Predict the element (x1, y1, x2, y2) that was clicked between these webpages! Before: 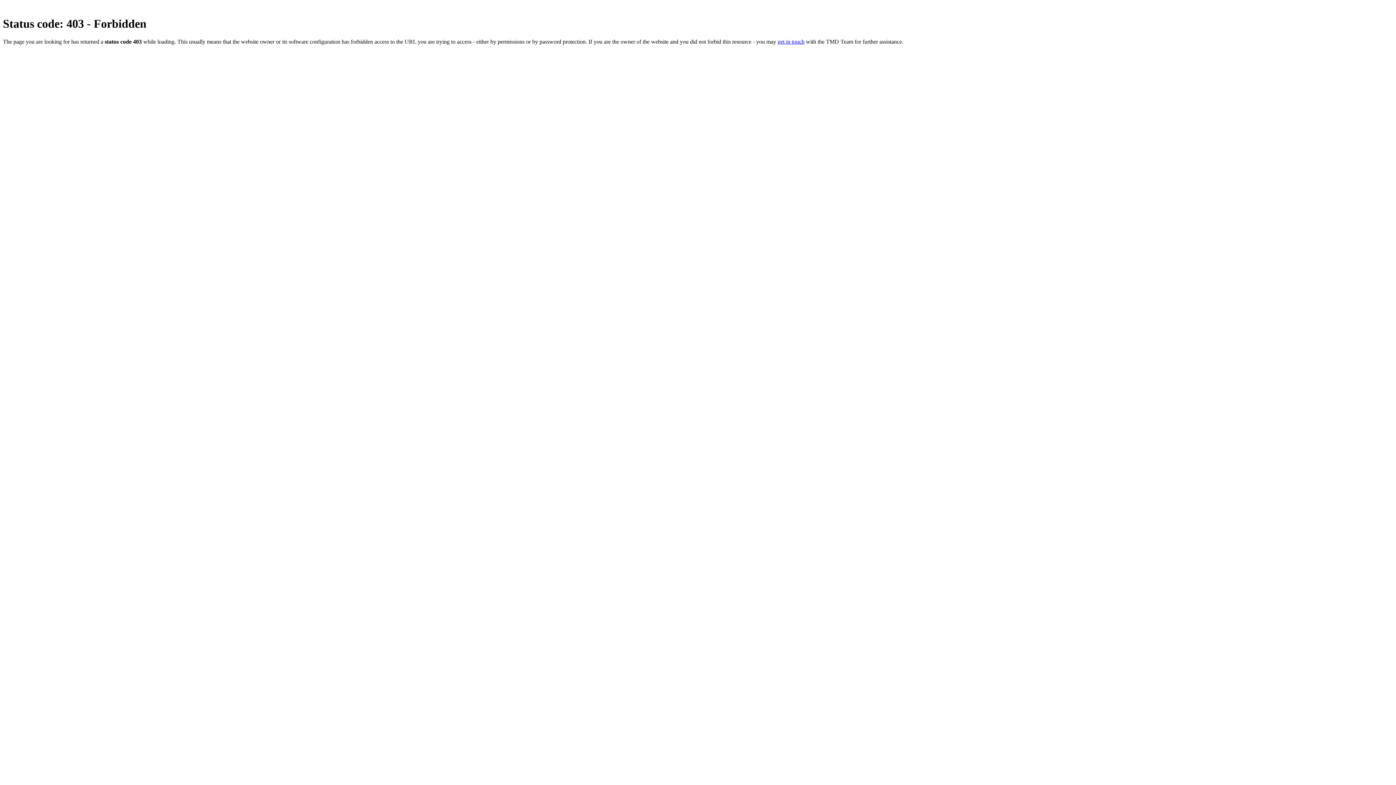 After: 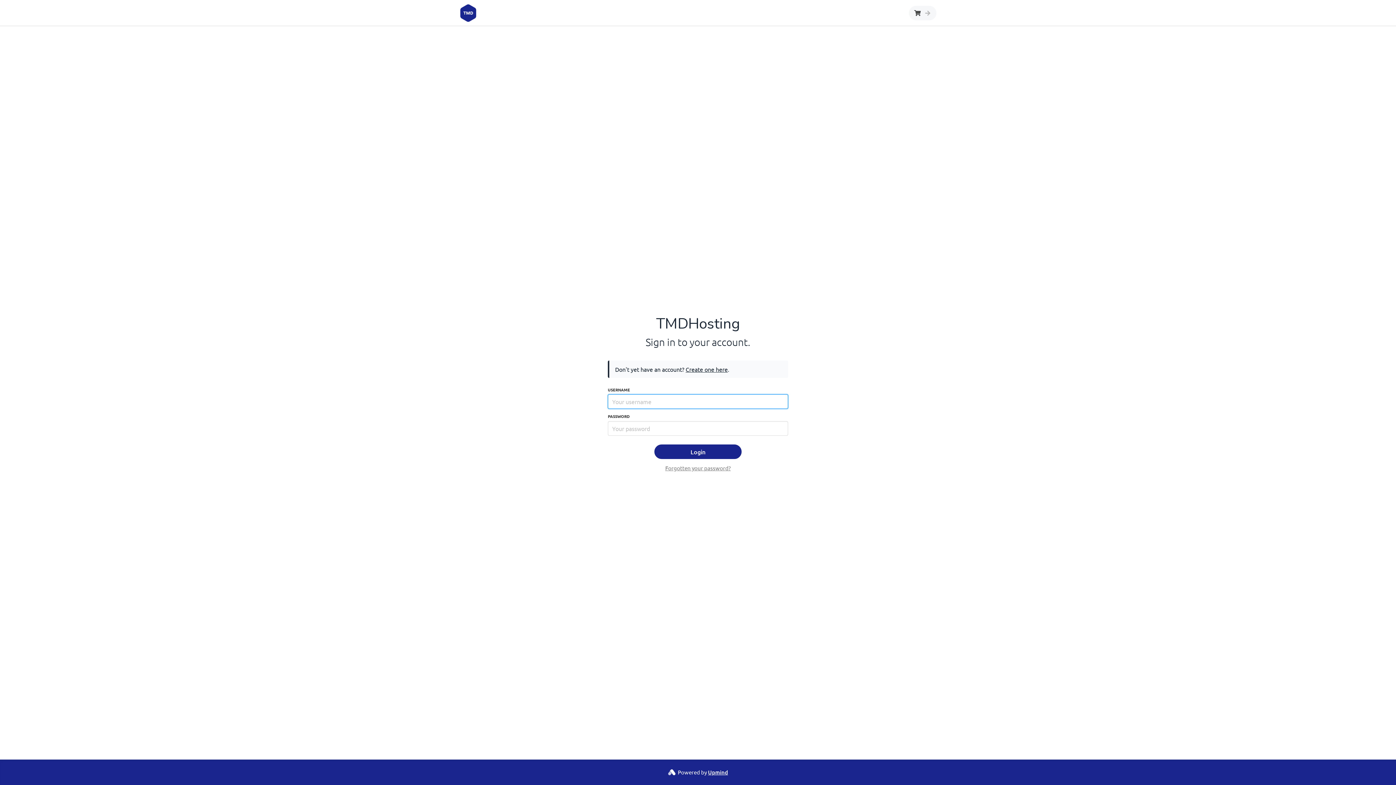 Action: label: get in touch bbox: (777, 38, 804, 44)